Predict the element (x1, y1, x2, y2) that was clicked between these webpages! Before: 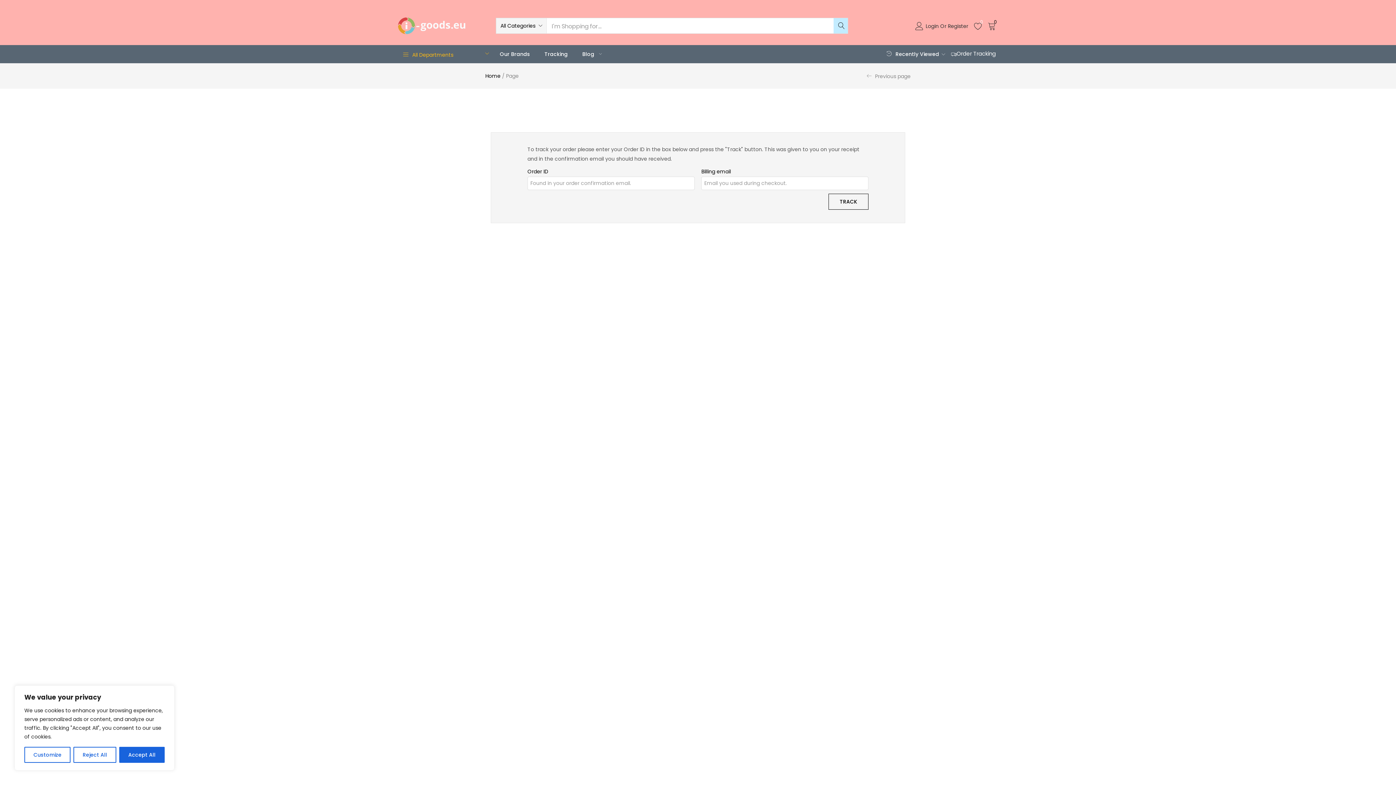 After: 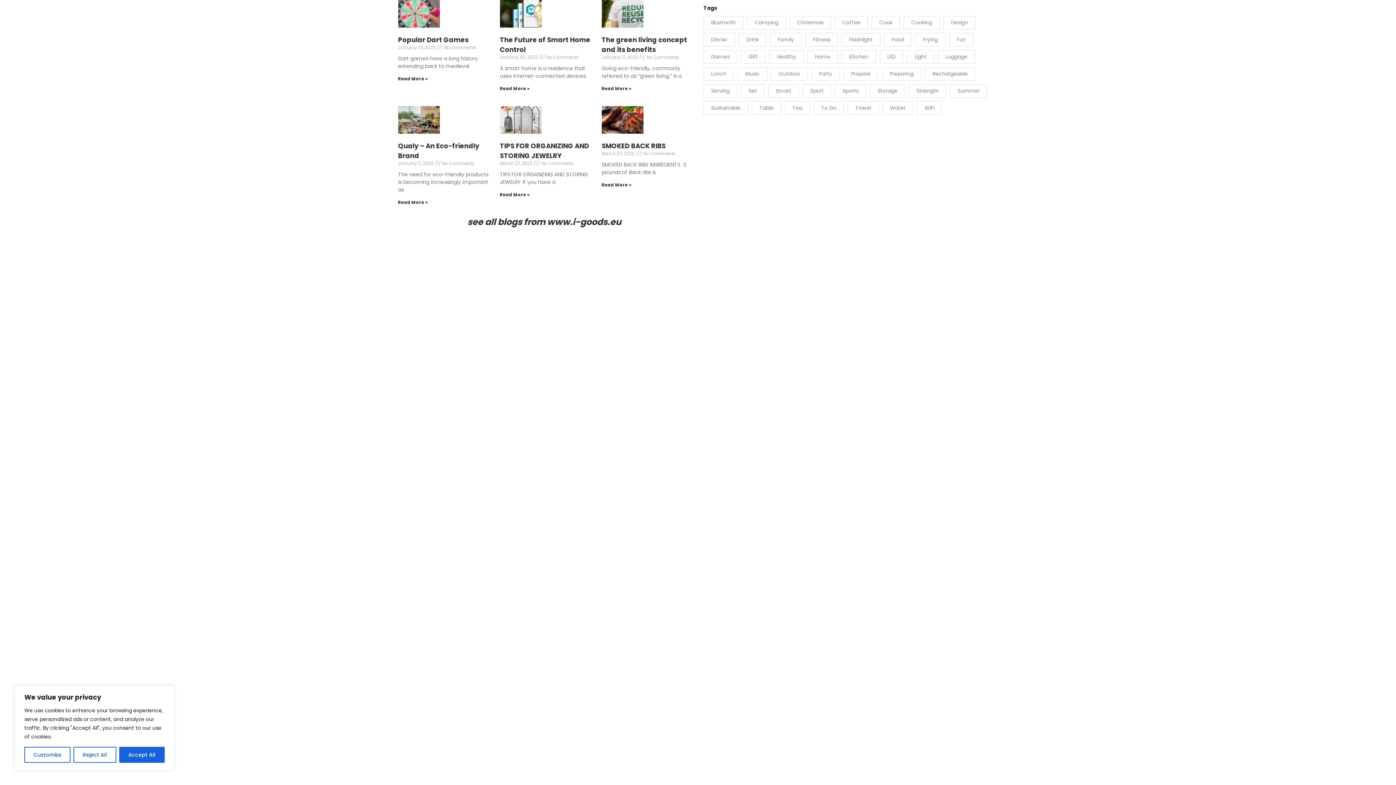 Action: bbox: (575, 45, 609, 63) label: Blog 